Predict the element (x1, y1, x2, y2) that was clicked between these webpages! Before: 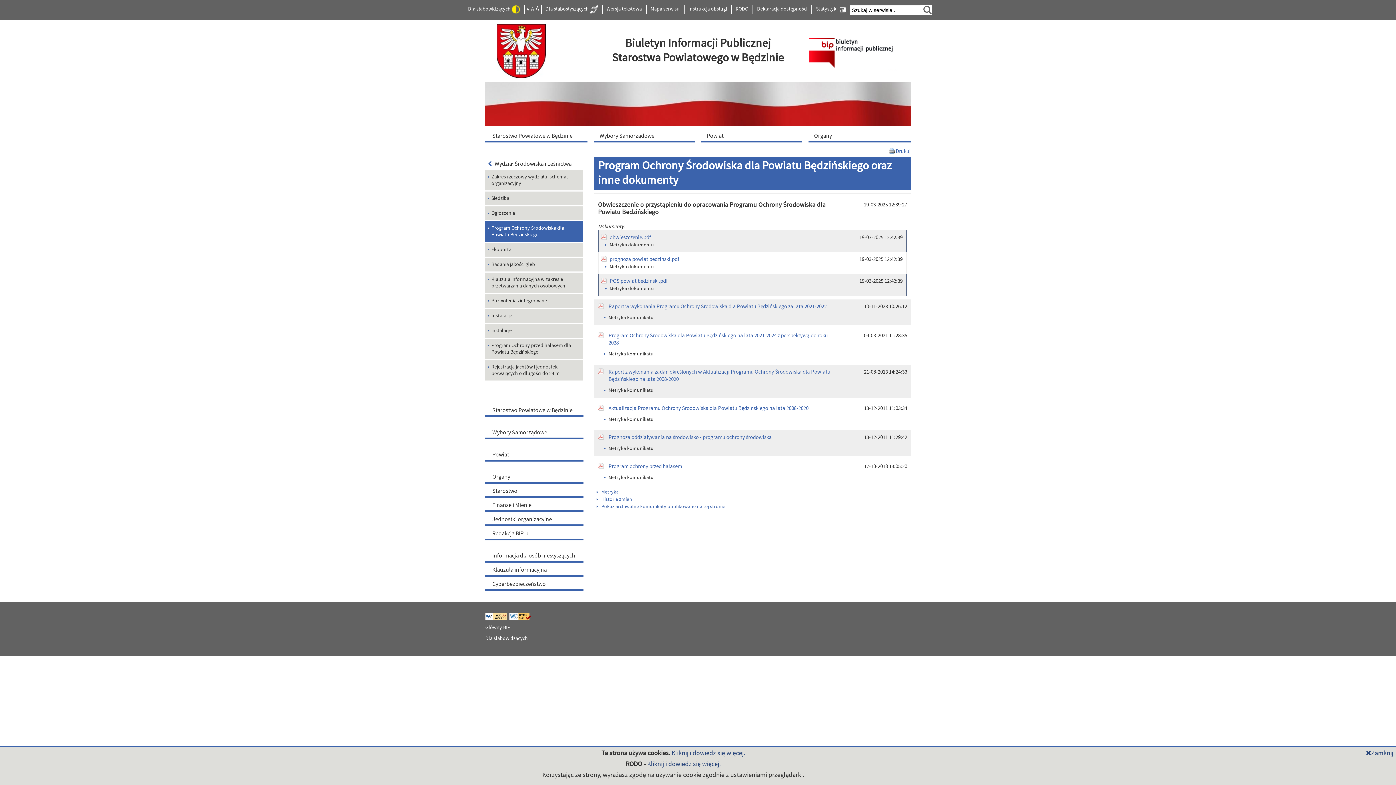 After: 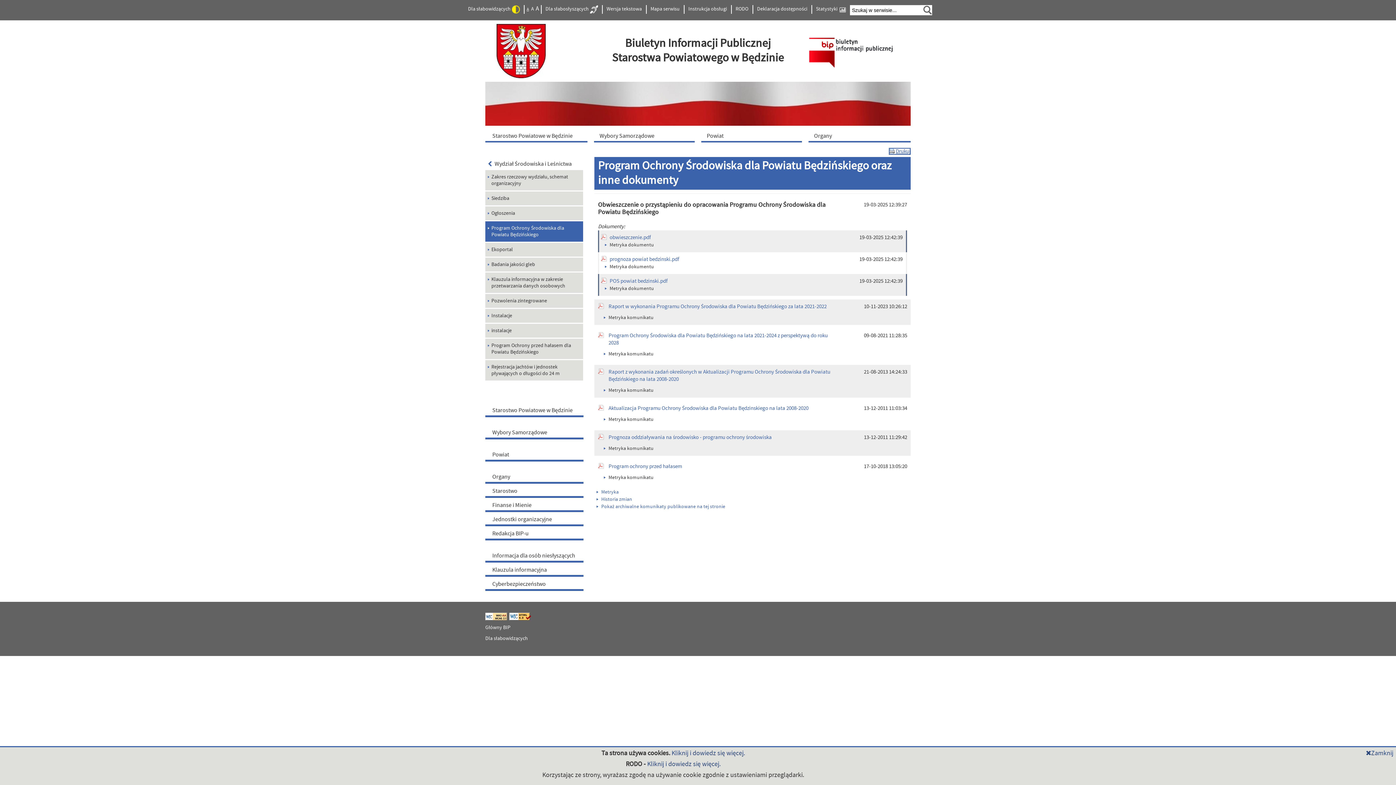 Action: label:  Drukuj
Program Ochrony Środowiska dla Powiatu Będzińskiego oraz inne dokumenty bbox: (889, 148, 910, 154)